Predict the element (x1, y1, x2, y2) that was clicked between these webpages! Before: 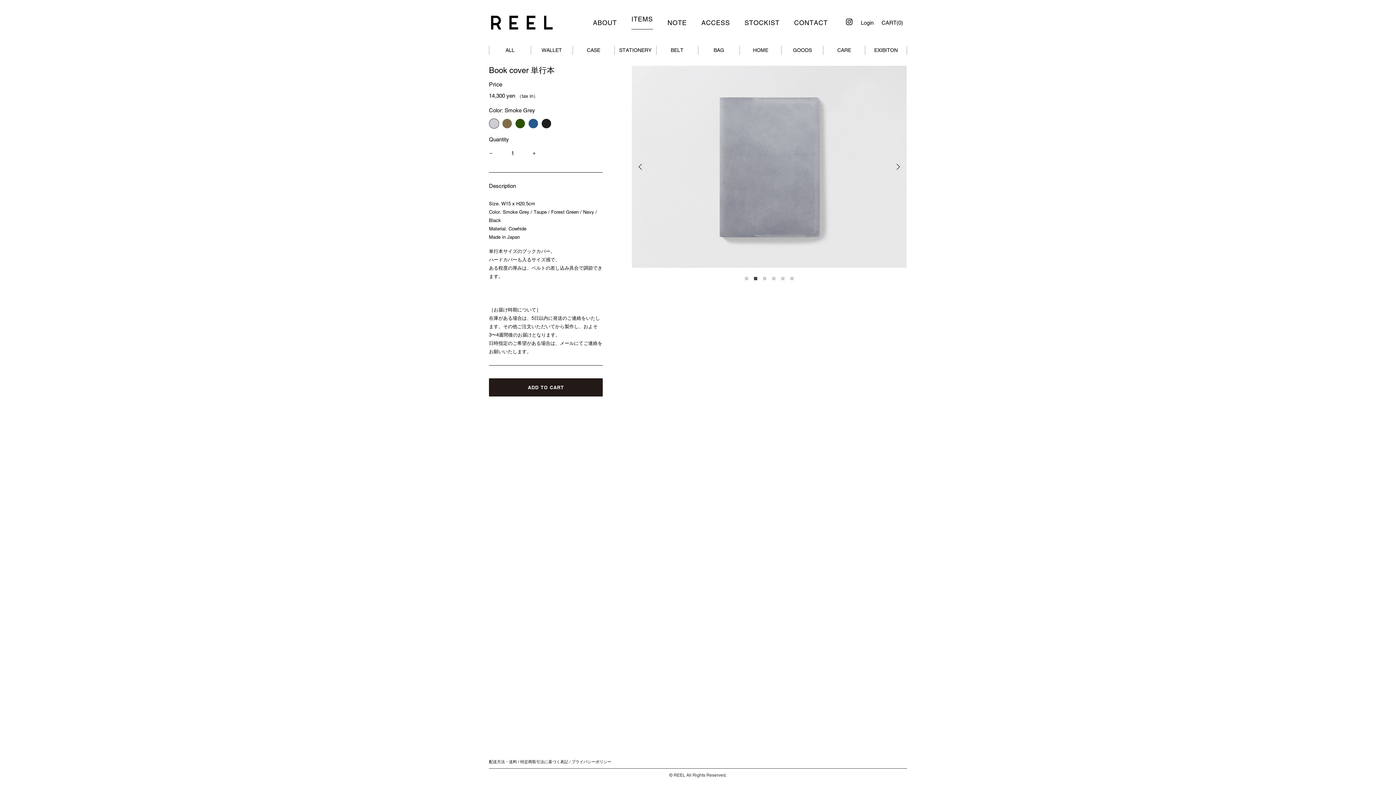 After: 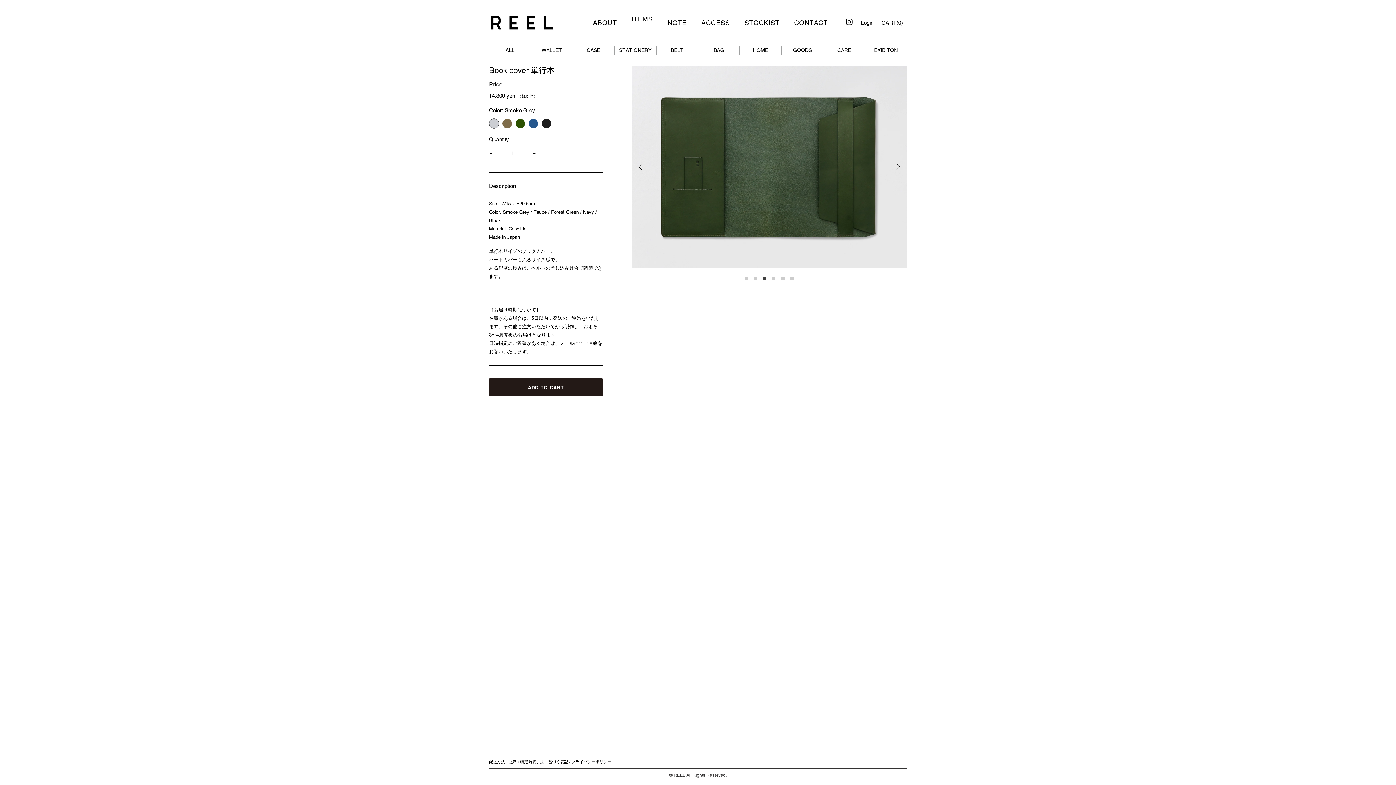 Action: label: Next slide bbox: (895, 156, 901, 177)